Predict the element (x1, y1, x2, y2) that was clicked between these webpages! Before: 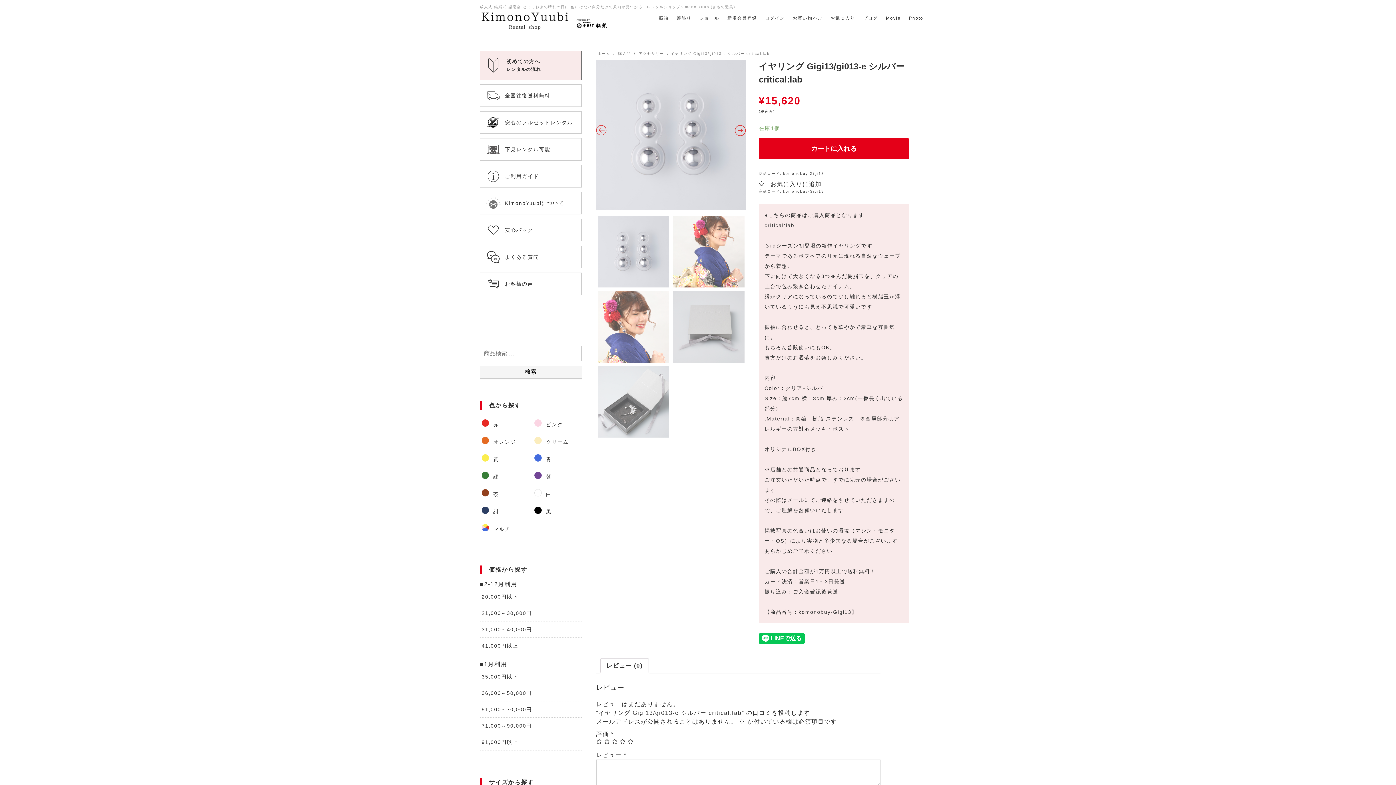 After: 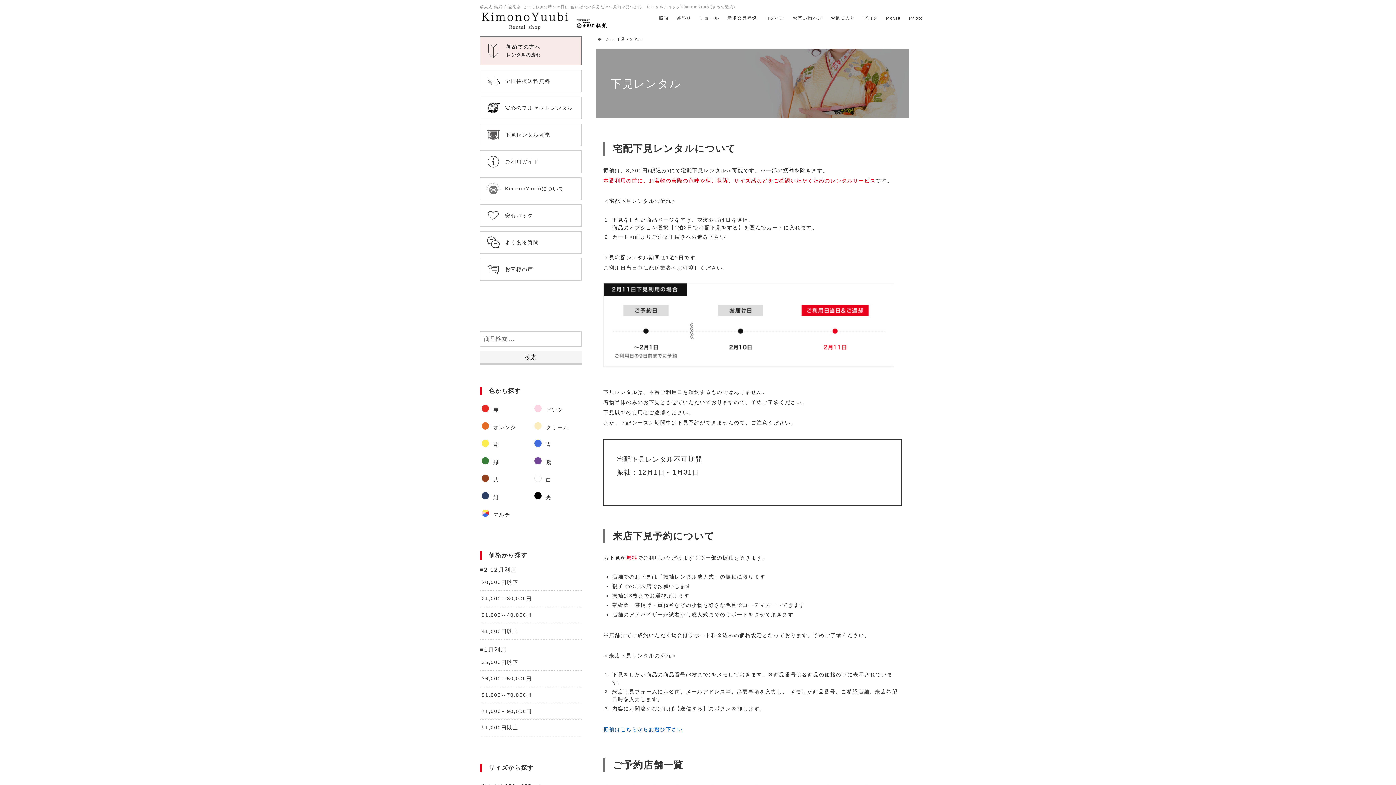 Action: label: 下見レンタル可能 bbox: (480, 138, 581, 160)